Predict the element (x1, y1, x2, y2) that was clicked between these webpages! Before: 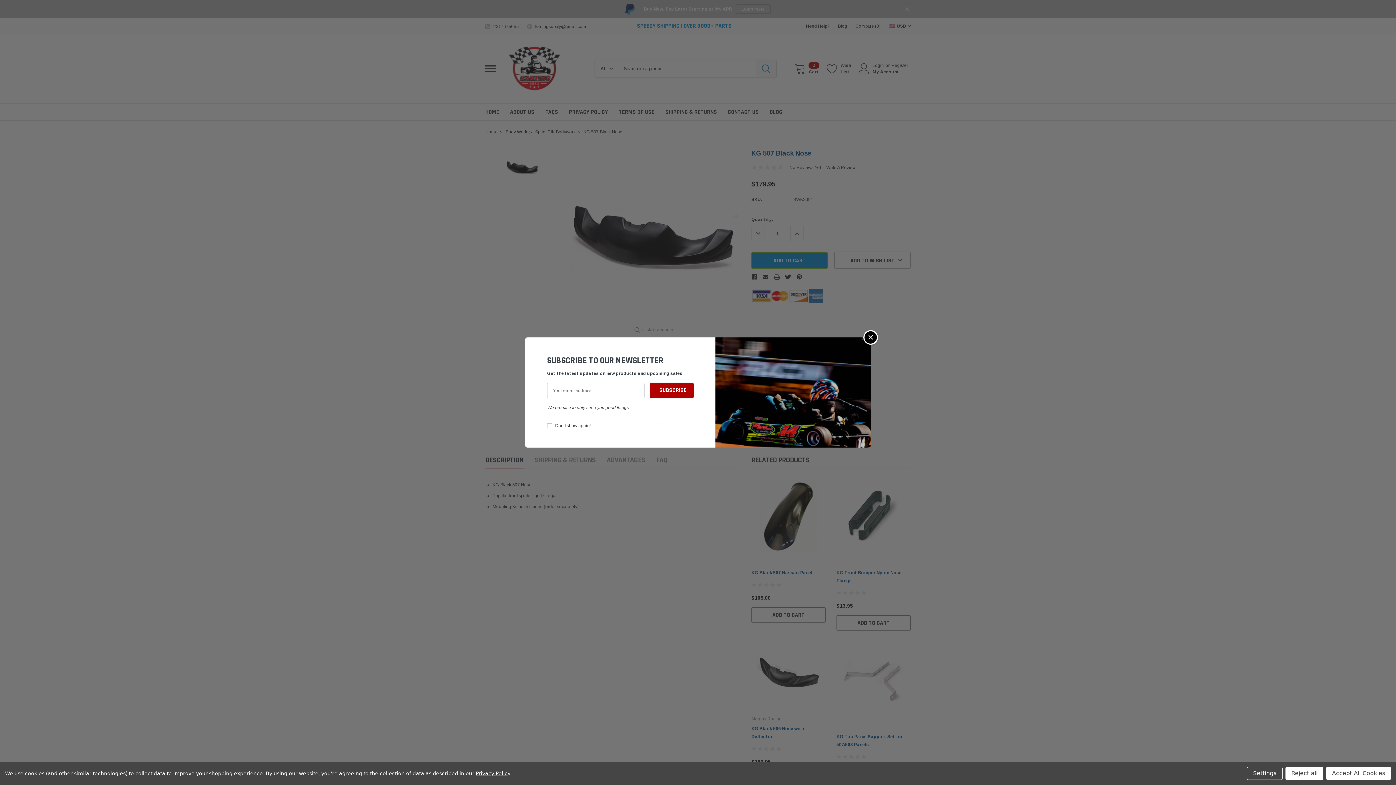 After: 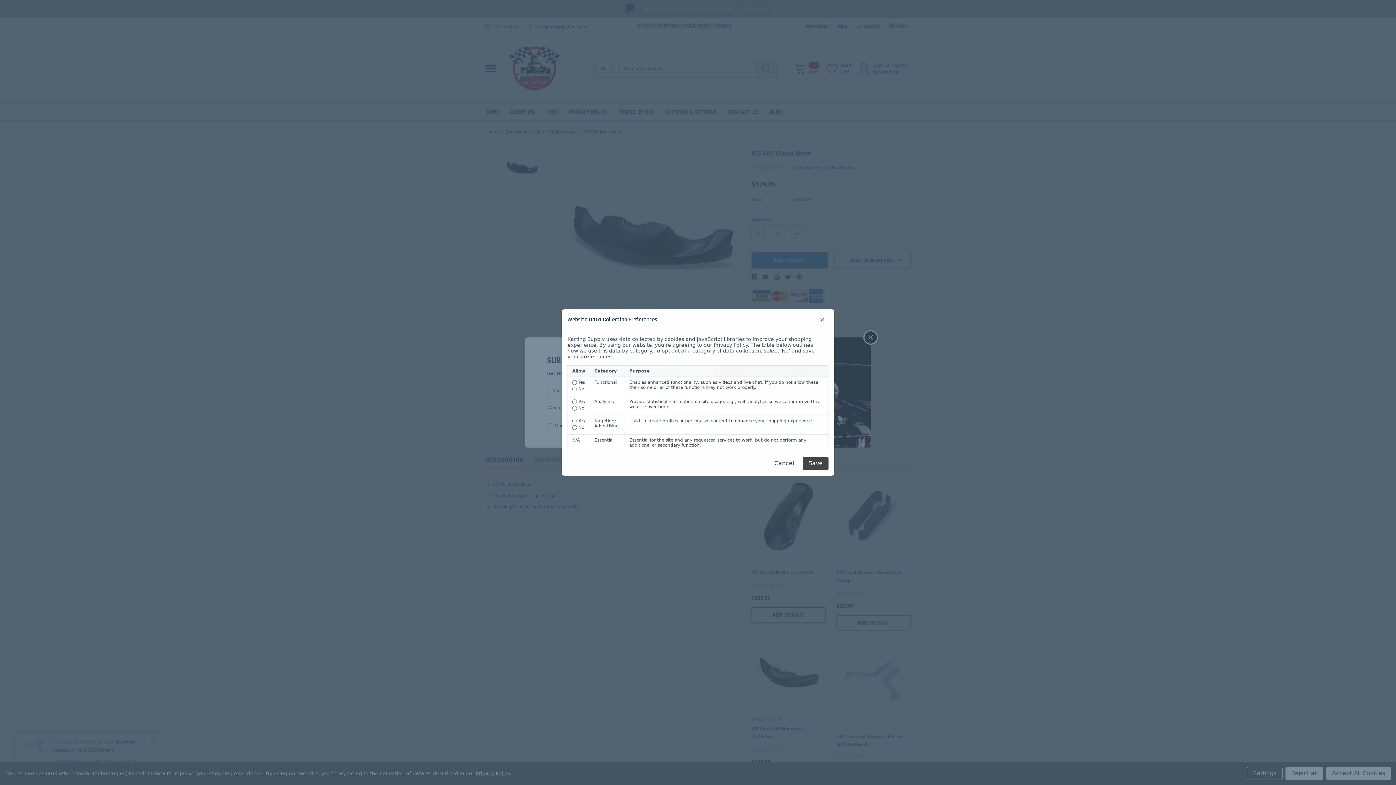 Action: label: Settings bbox: (1247, 767, 1282, 780)